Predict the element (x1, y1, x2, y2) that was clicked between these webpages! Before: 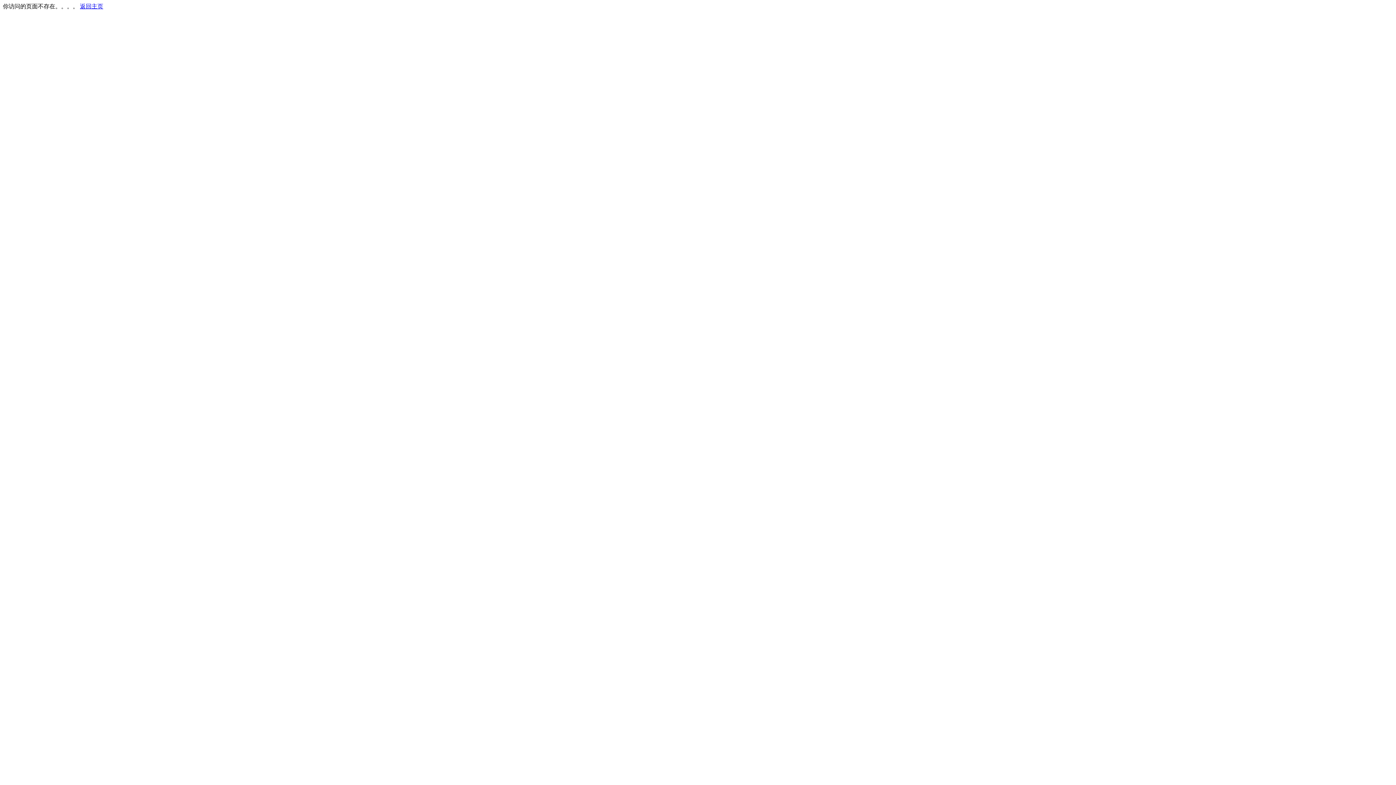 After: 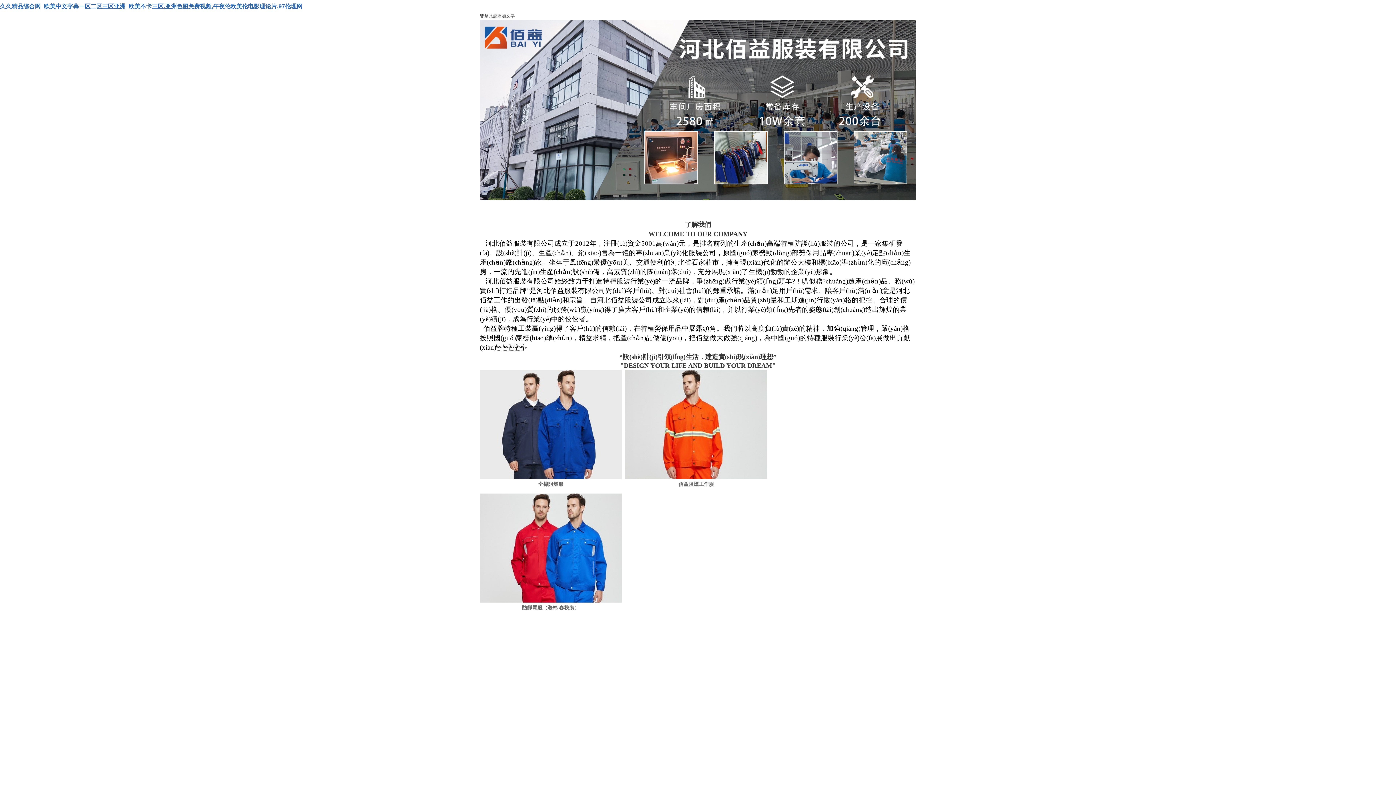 Action: bbox: (80, 3, 103, 9) label: 返回主页